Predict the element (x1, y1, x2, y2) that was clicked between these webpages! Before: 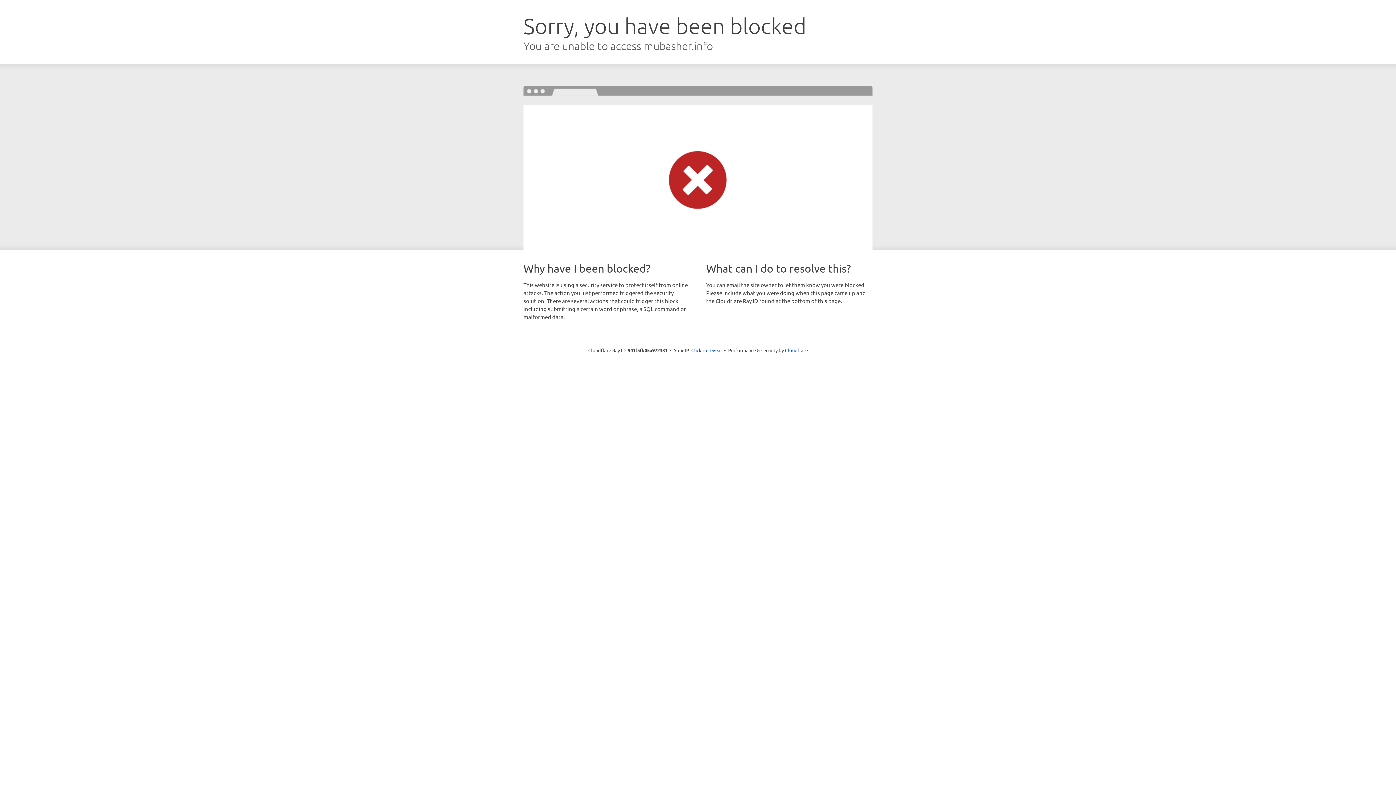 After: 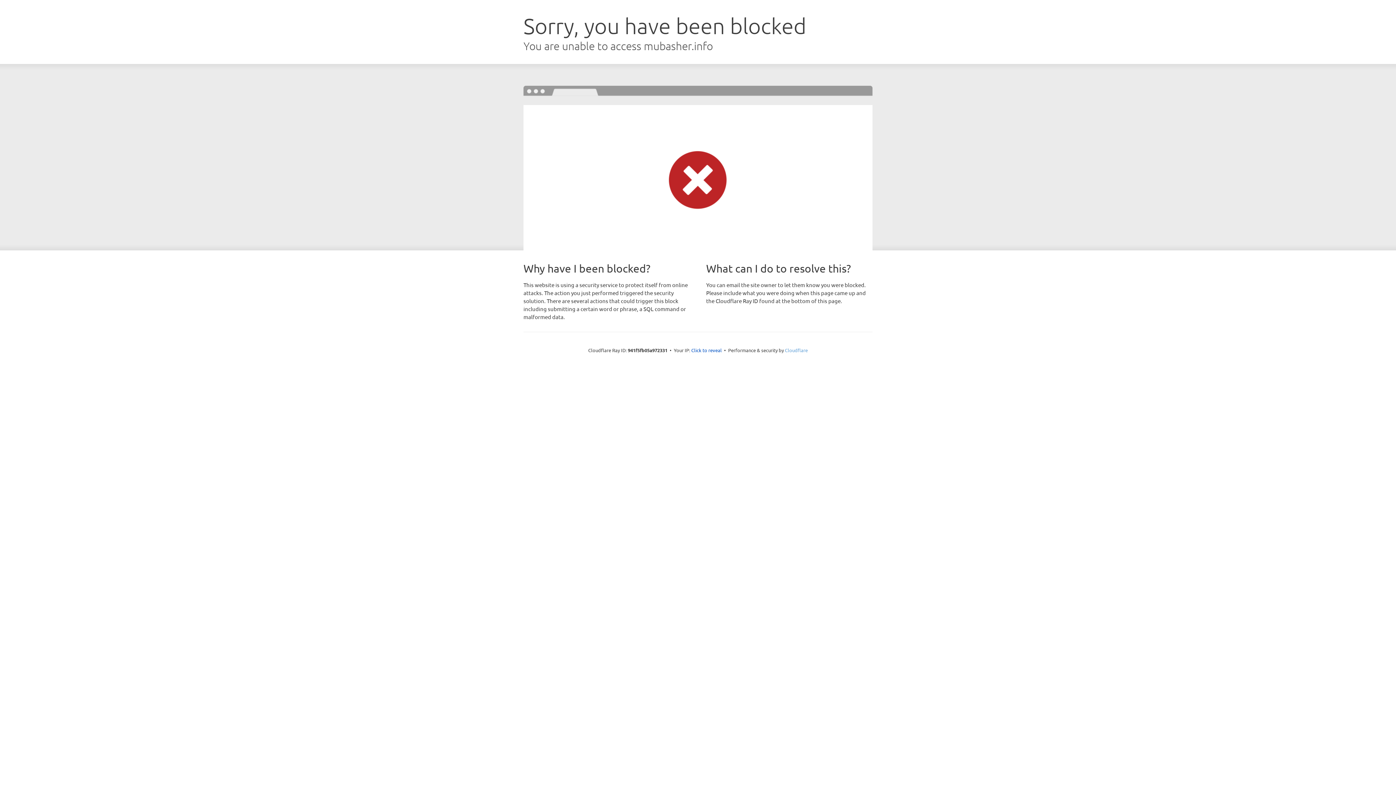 Action: bbox: (785, 347, 808, 353) label: Cloudflare